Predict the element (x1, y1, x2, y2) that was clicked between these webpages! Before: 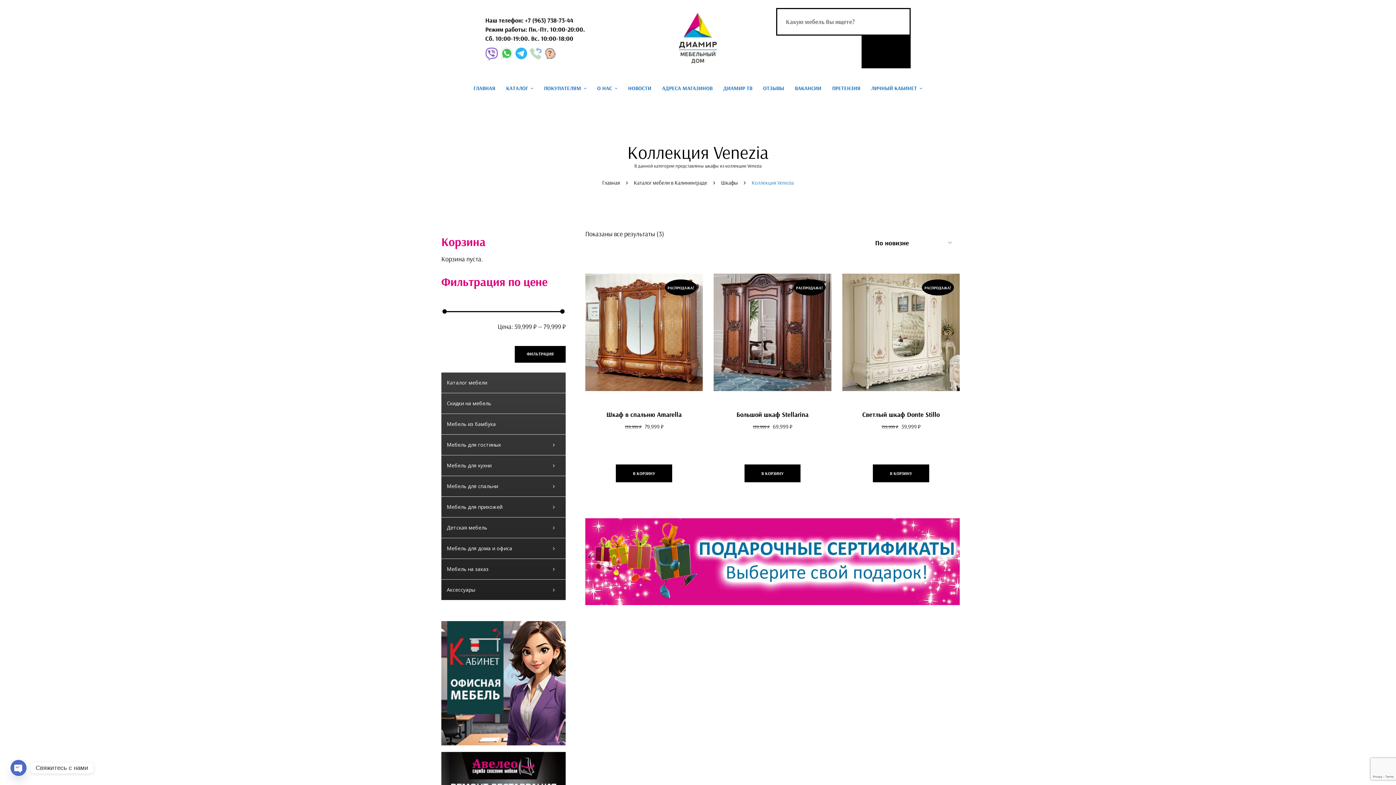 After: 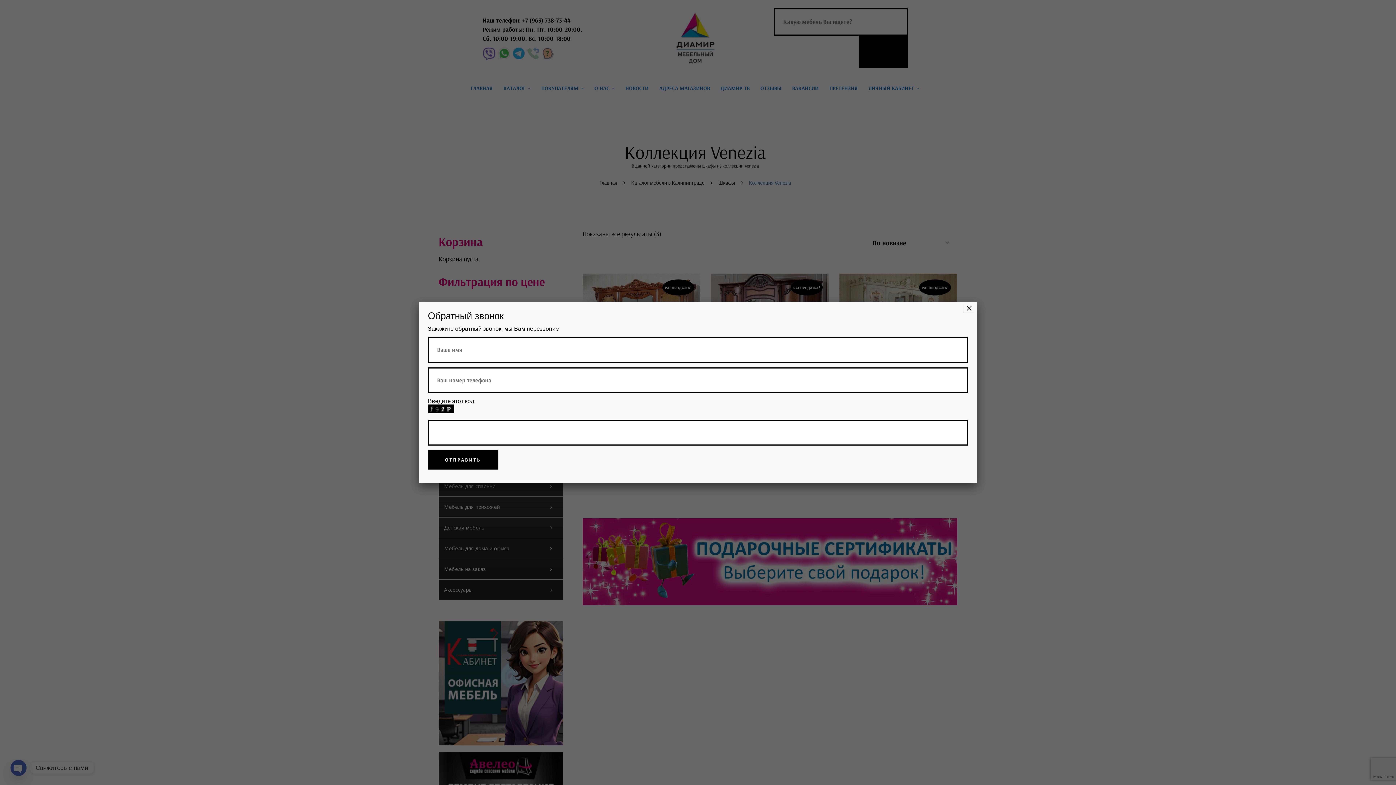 Action: bbox: (530, 48, 541, 56)